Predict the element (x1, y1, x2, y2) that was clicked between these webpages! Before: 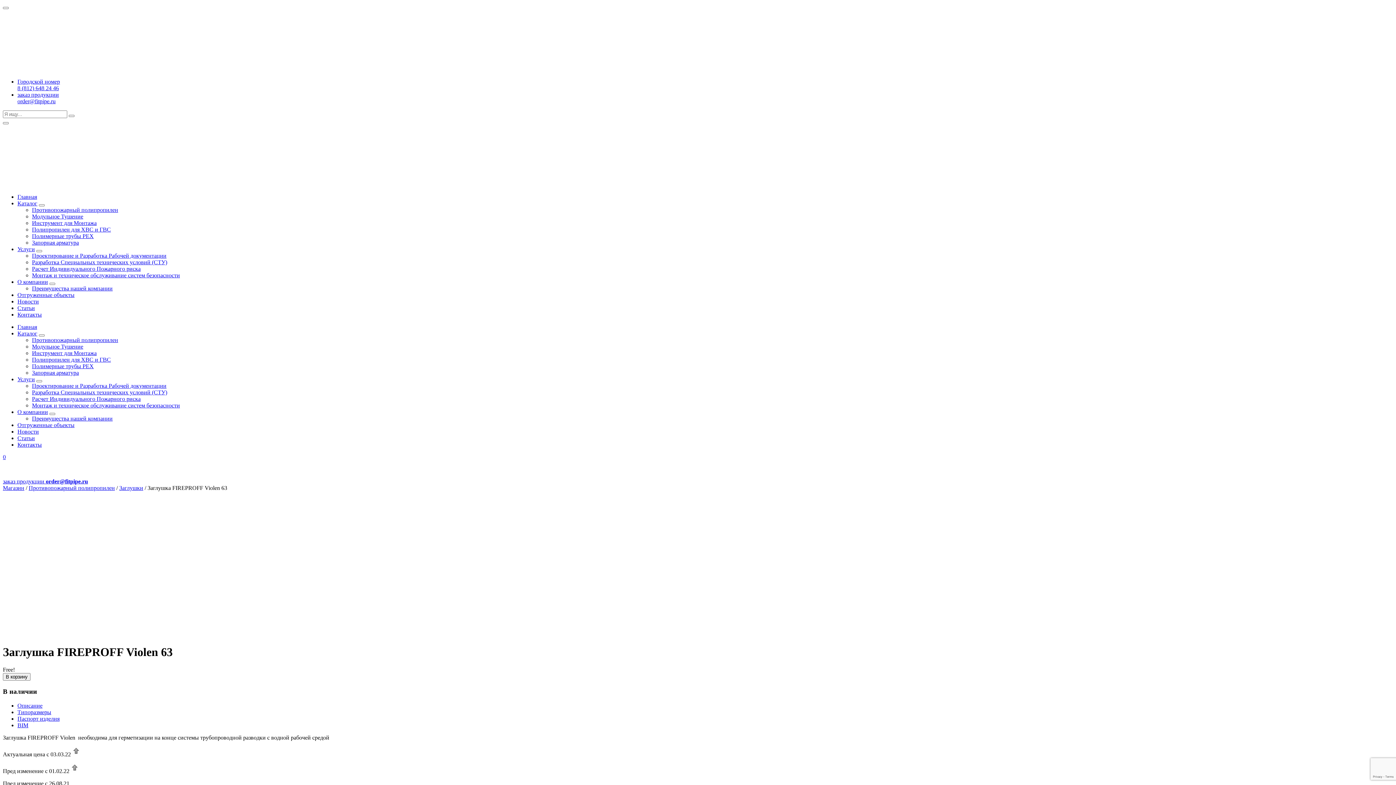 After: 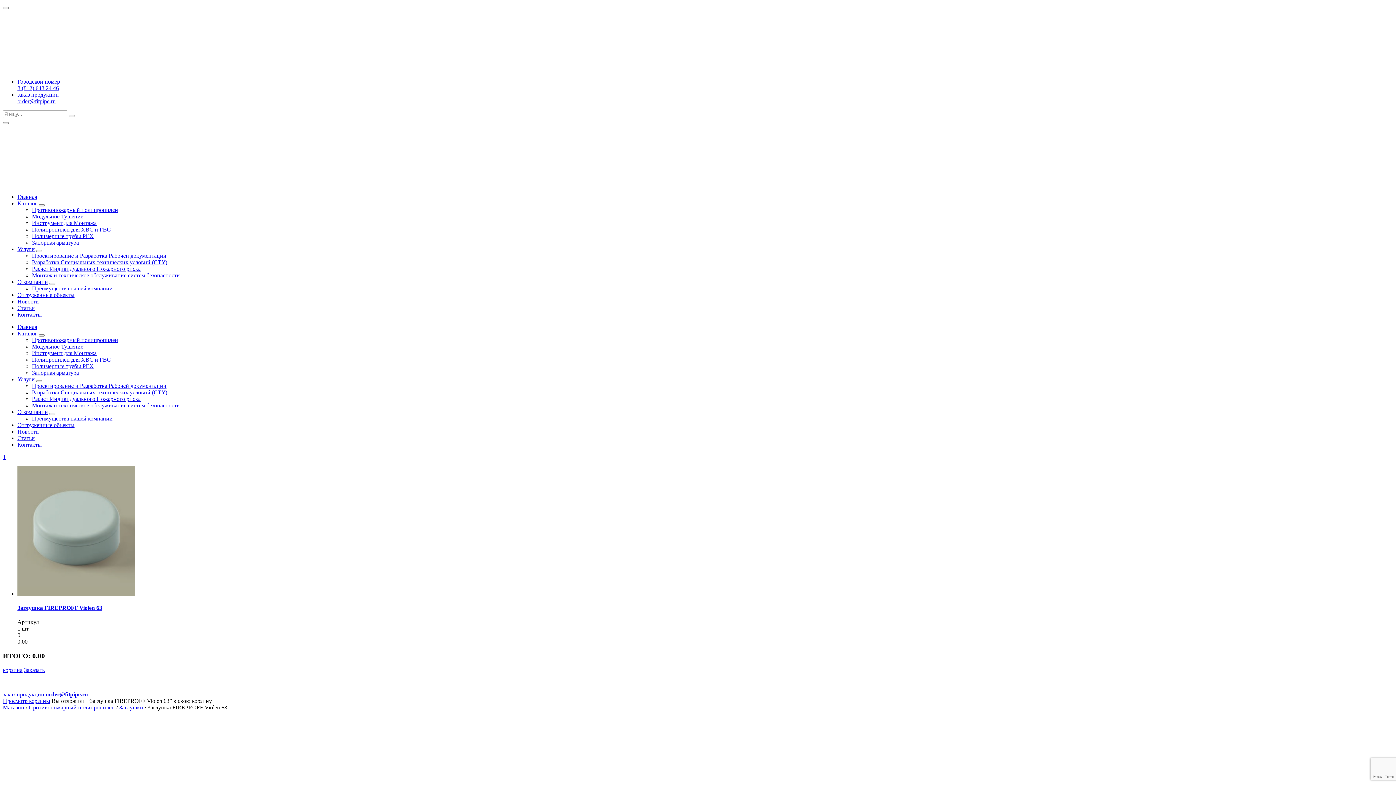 Action: bbox: (2, 673, 30, 681) label: В корзину